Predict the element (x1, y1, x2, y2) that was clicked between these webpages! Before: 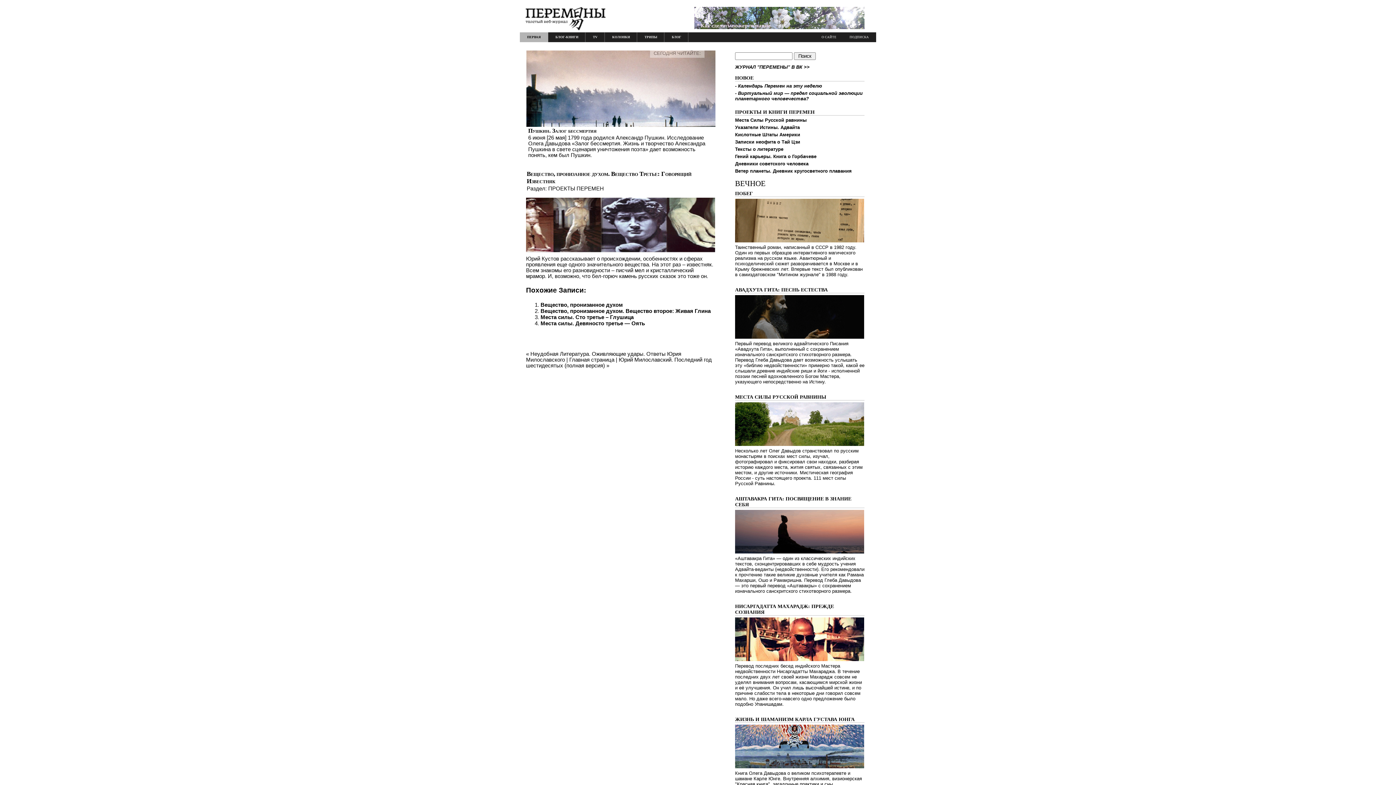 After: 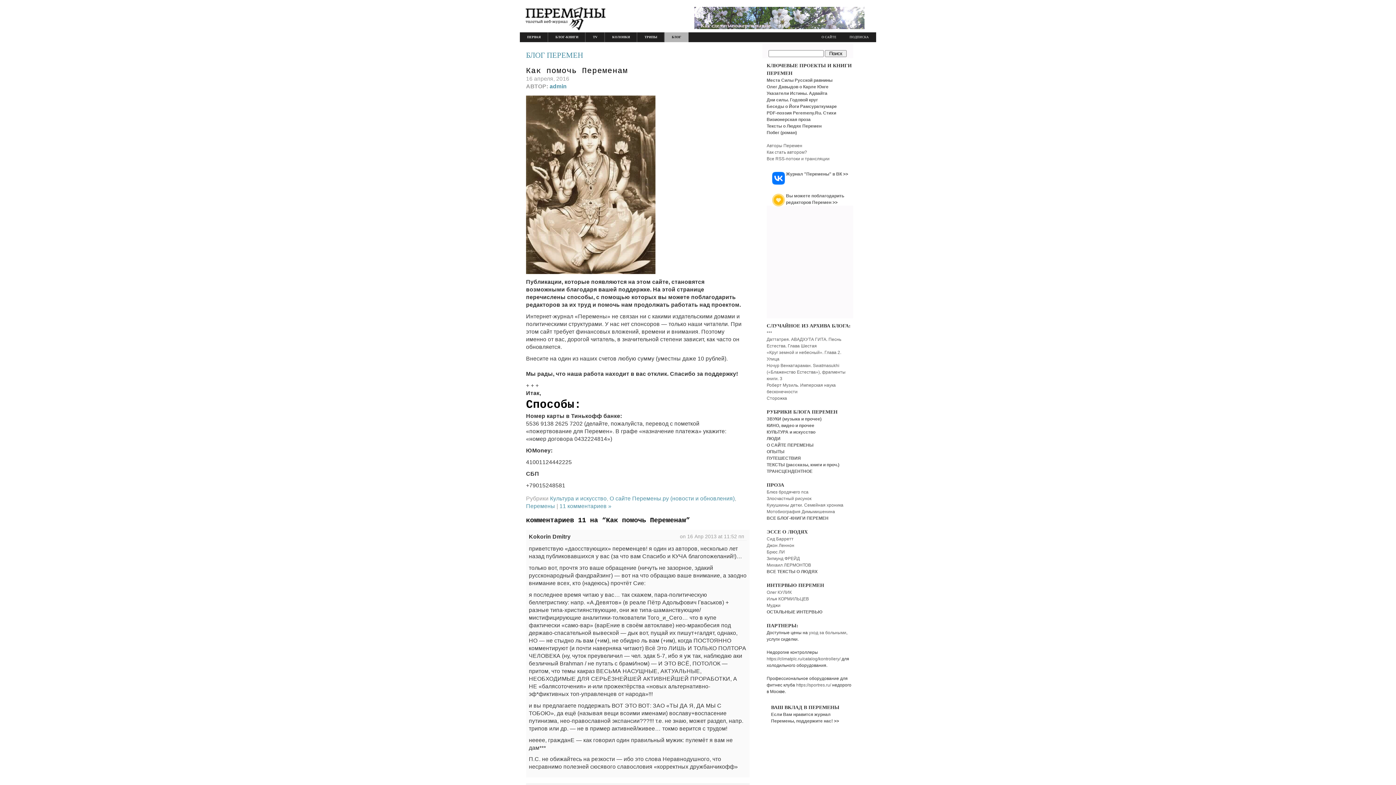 Action: bbox: (694, 24, 864, 30)